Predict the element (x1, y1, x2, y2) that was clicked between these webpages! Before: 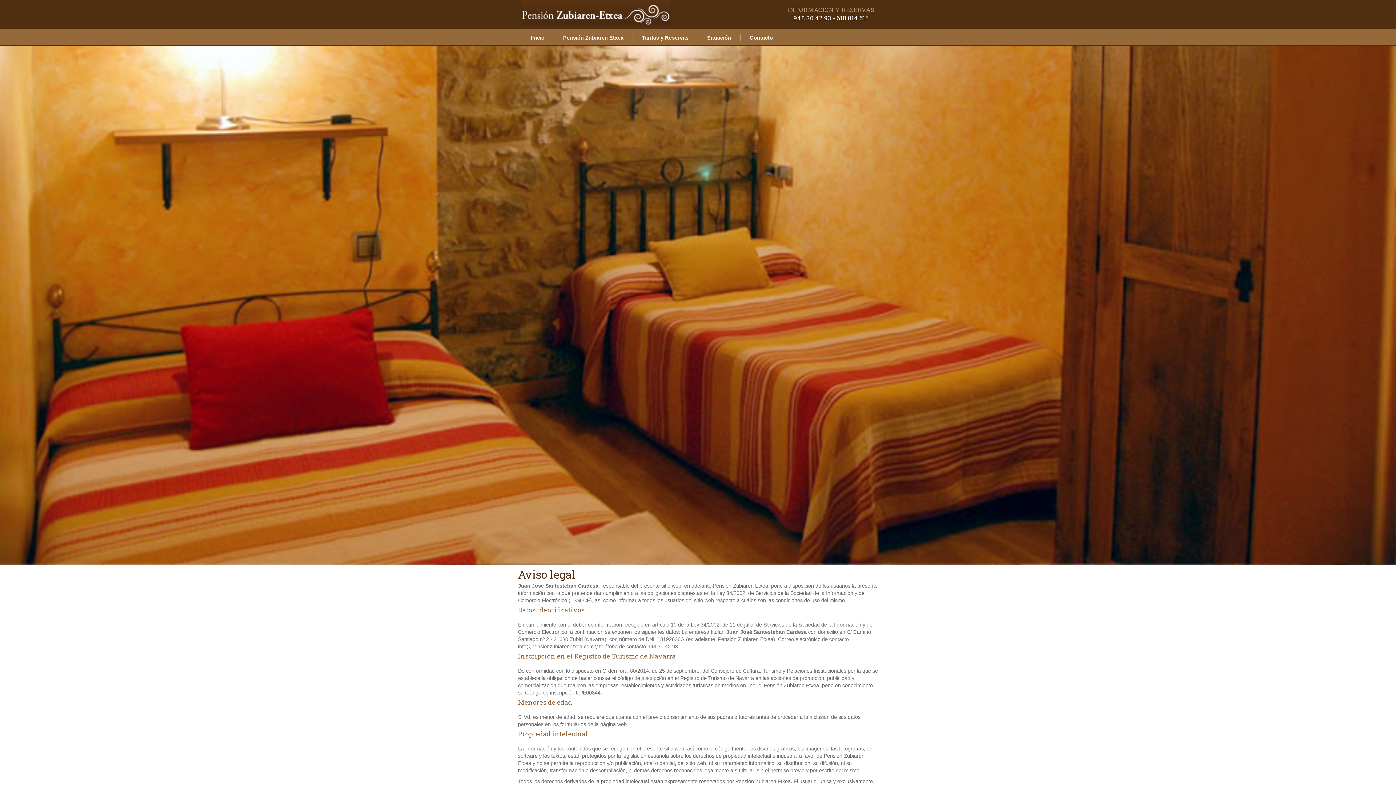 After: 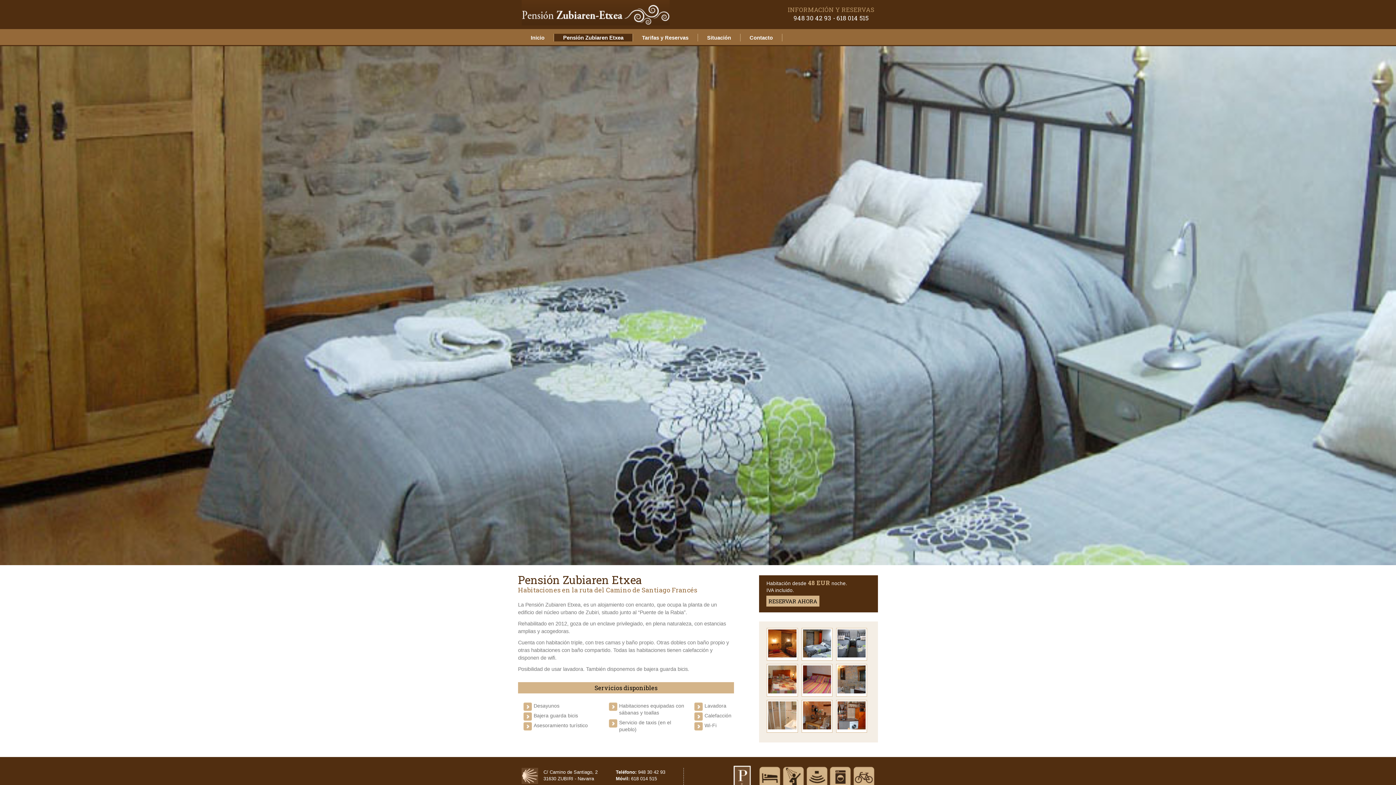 Action: label: Pensión Zubiaren Etxea bbox: (563, 33, 623, 42)